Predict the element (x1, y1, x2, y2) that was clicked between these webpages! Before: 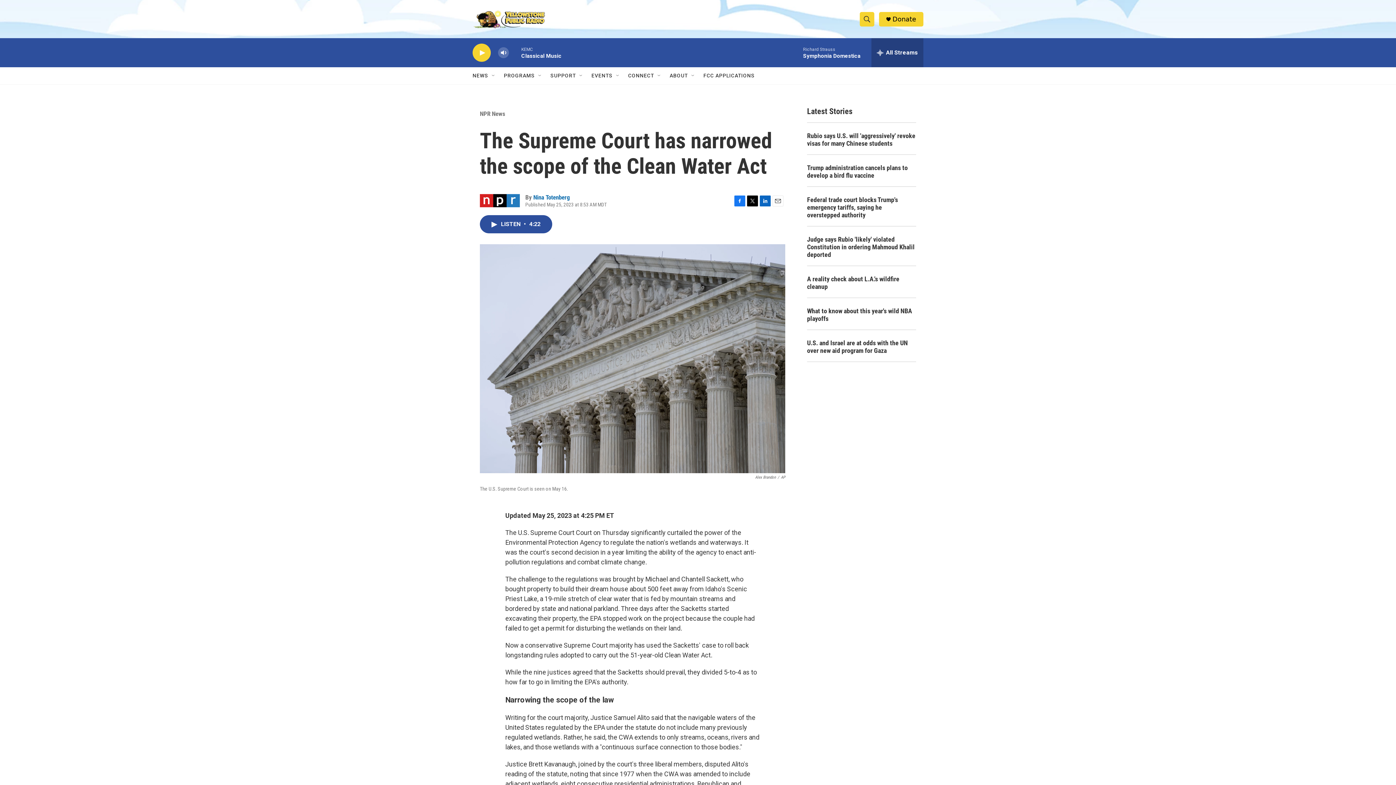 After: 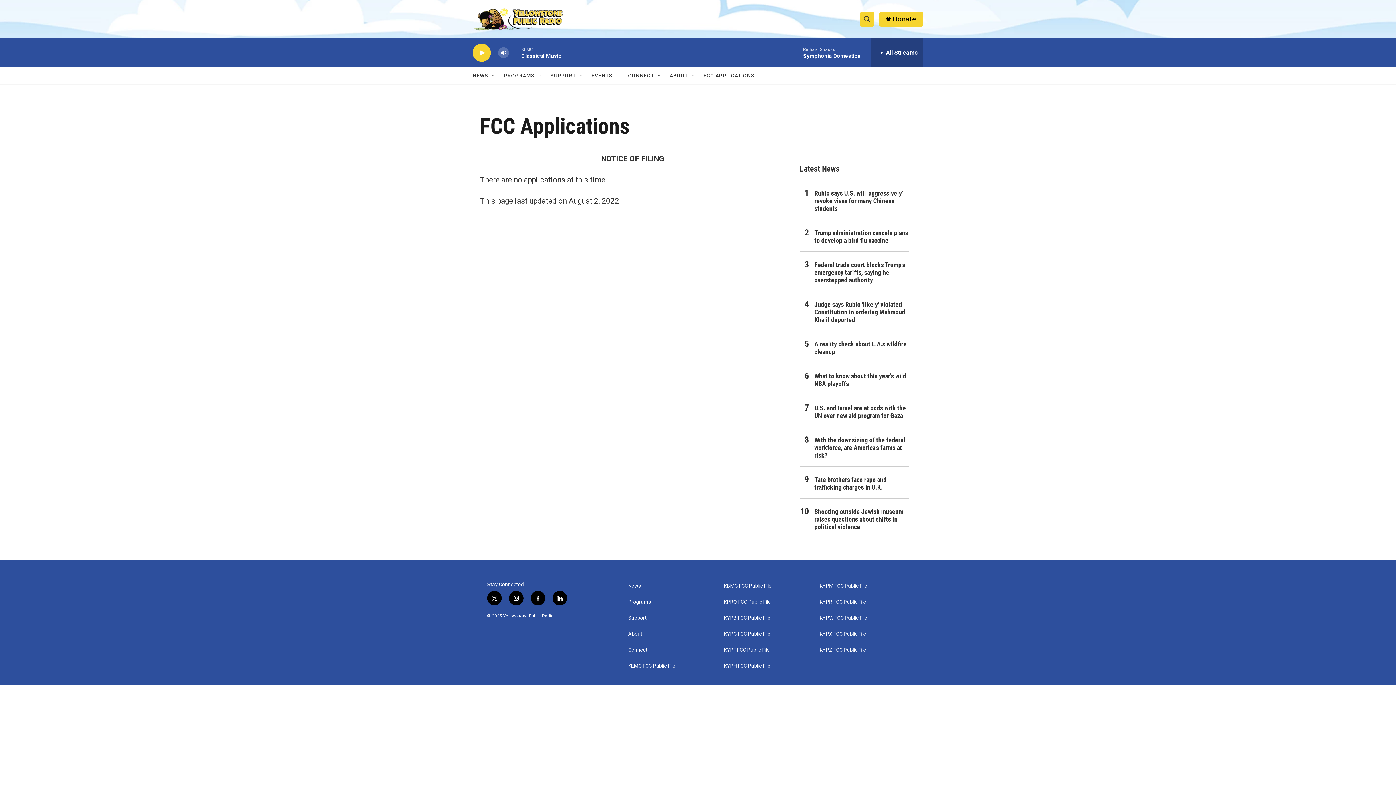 Action: bbox: (703, 67, 754, 84) label: FCC APPLICATIONS